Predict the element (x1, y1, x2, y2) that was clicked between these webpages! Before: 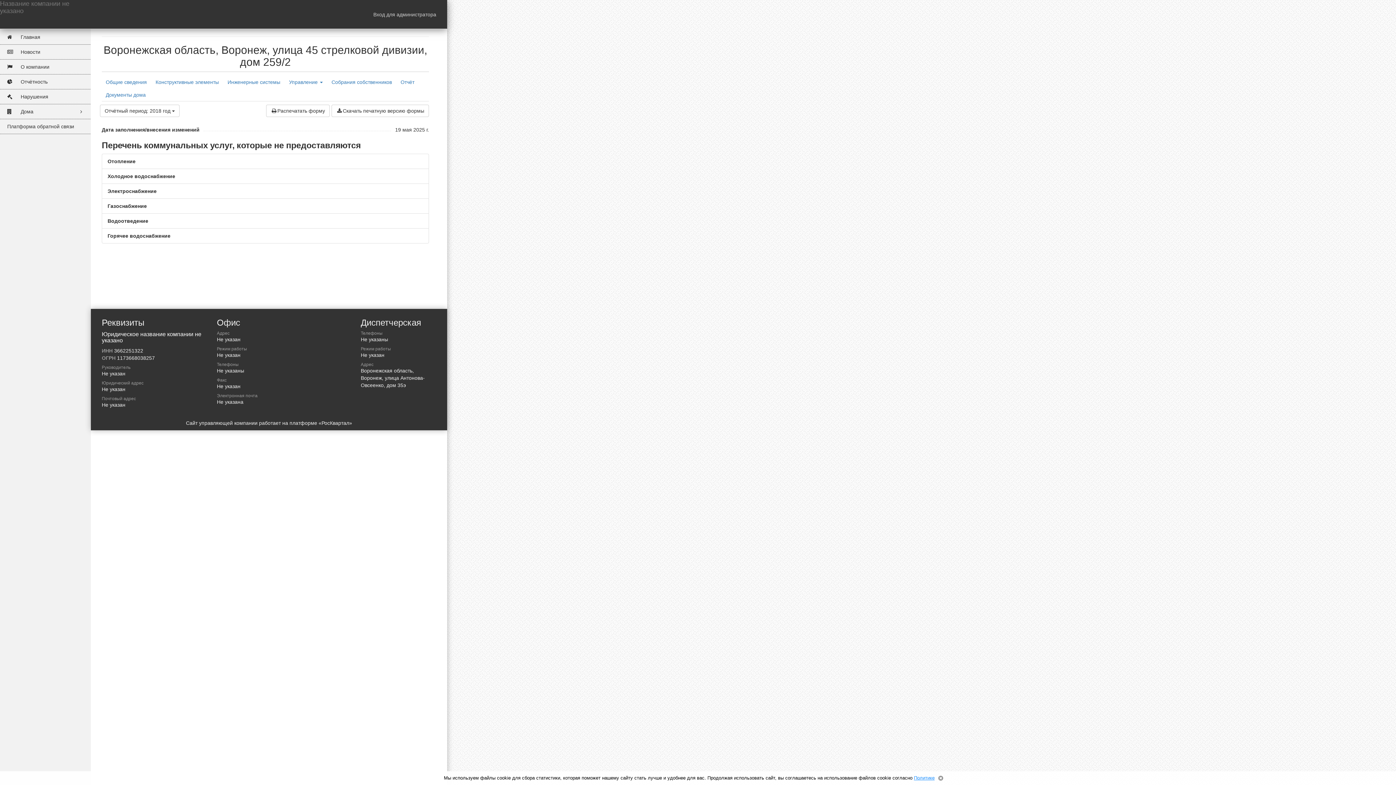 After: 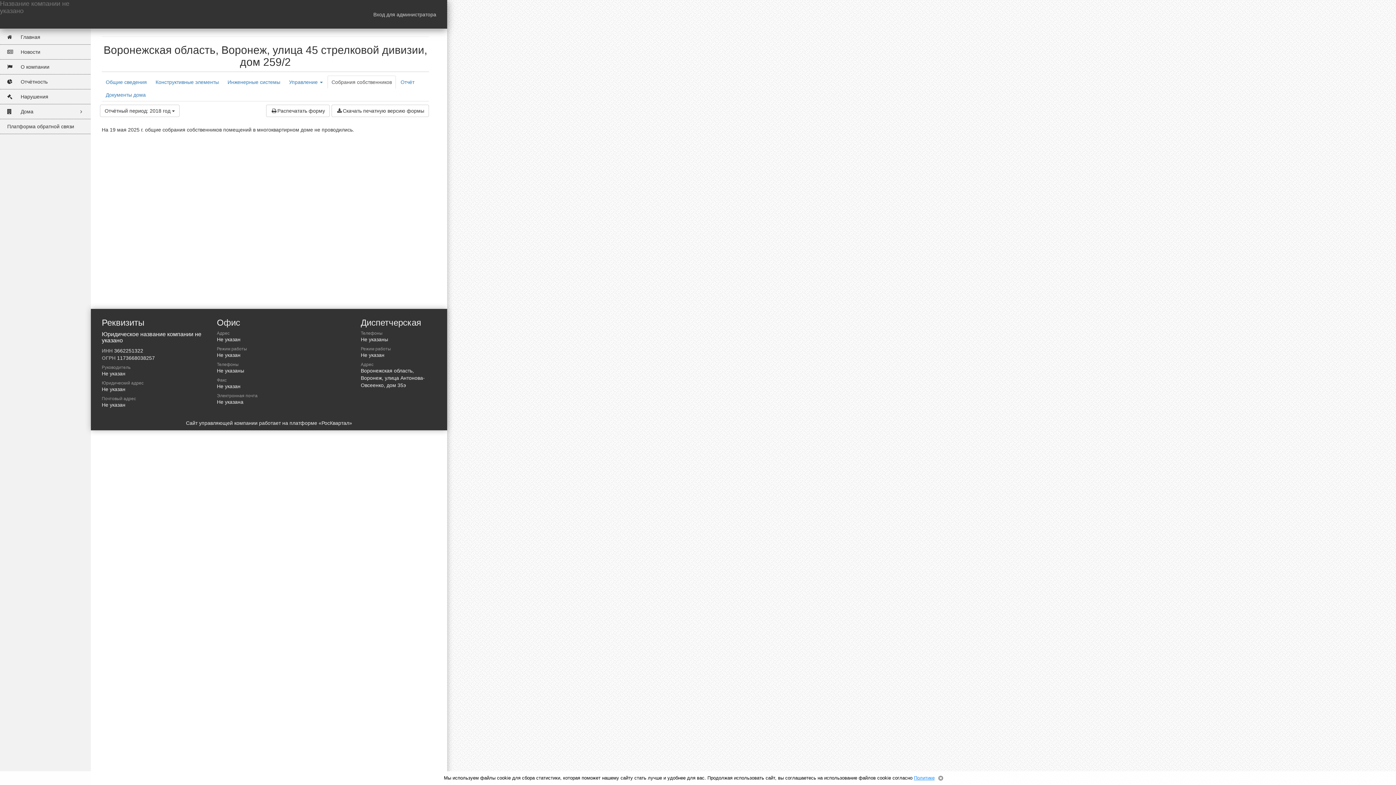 Action: bbox: (327, 75, 396, 88) label: Собрания собственников